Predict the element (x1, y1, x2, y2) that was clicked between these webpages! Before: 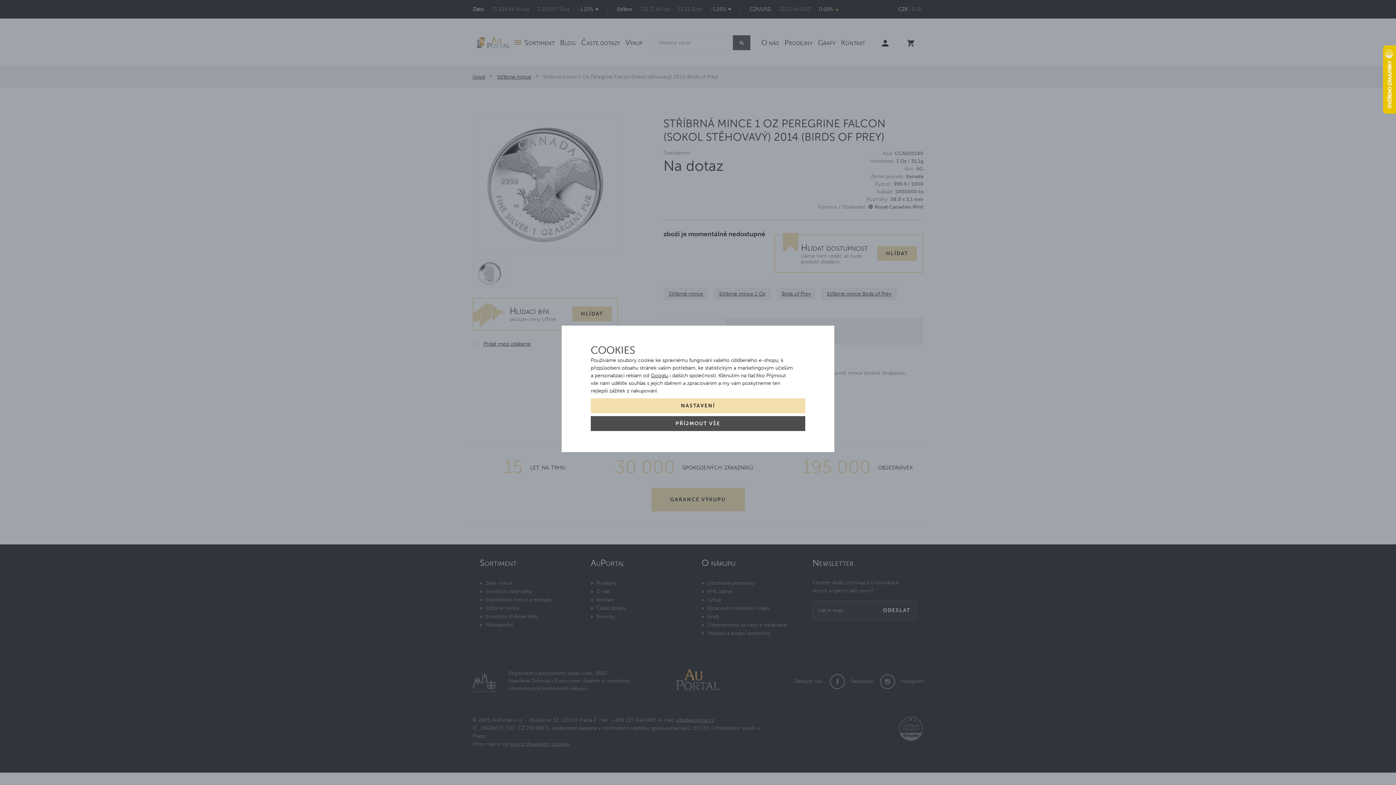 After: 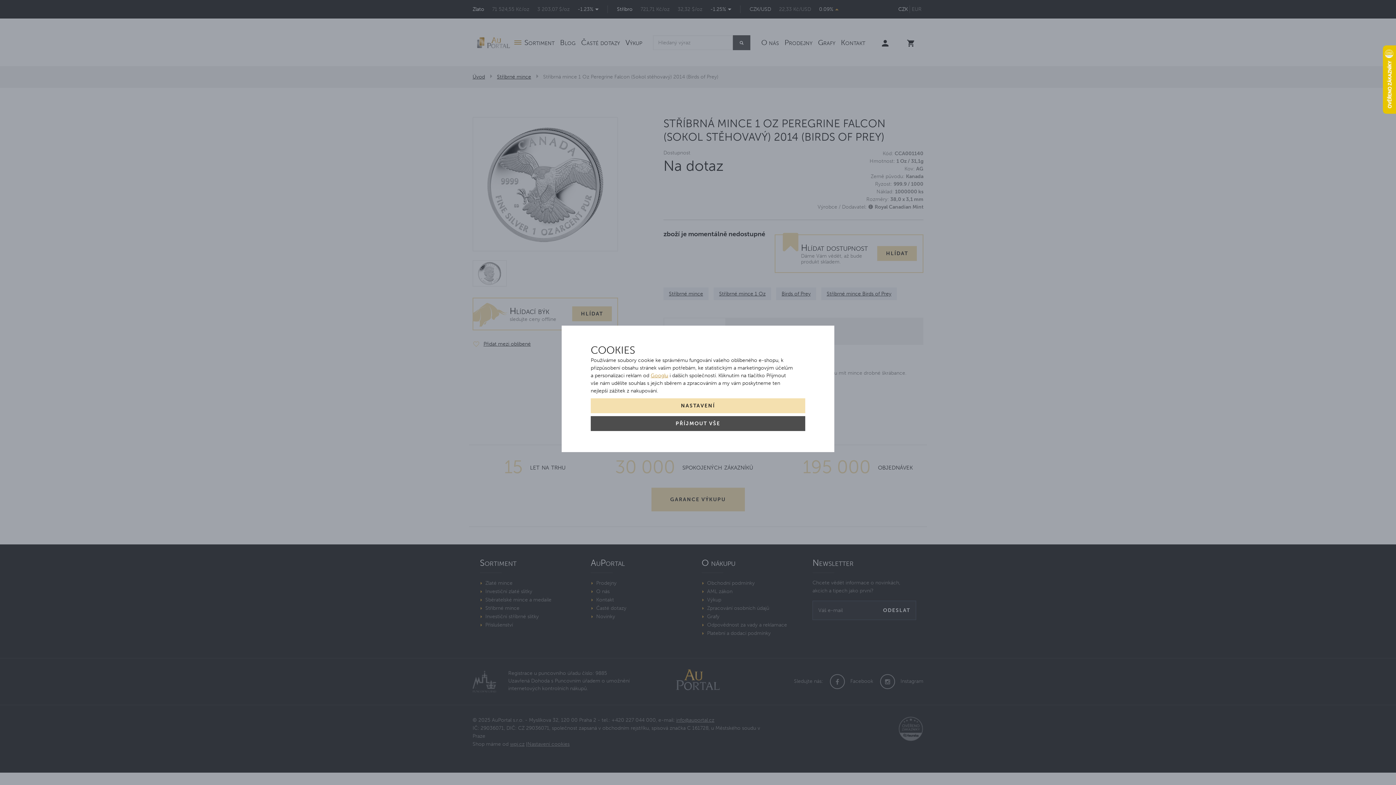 Action: label: Googlu bbox: (650, 372, 668, 378)